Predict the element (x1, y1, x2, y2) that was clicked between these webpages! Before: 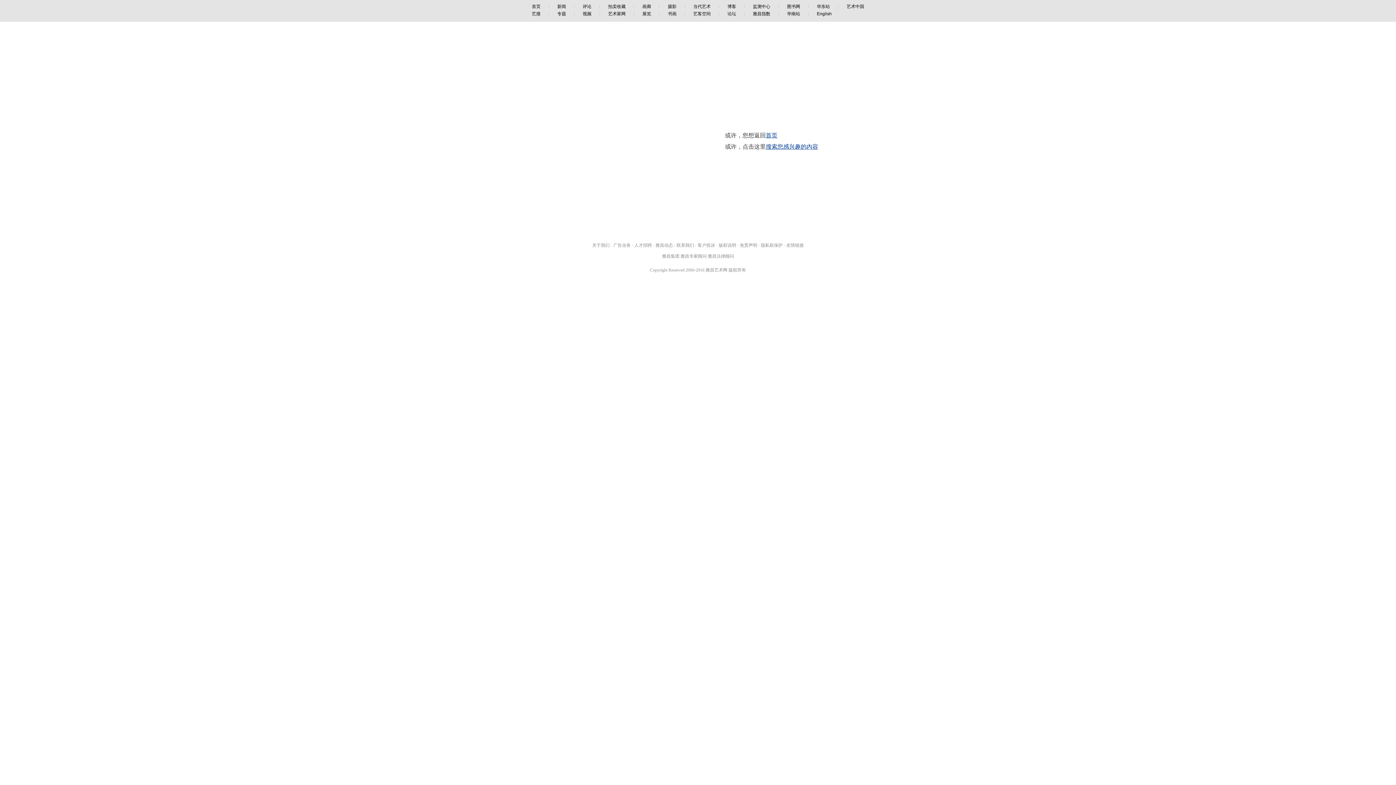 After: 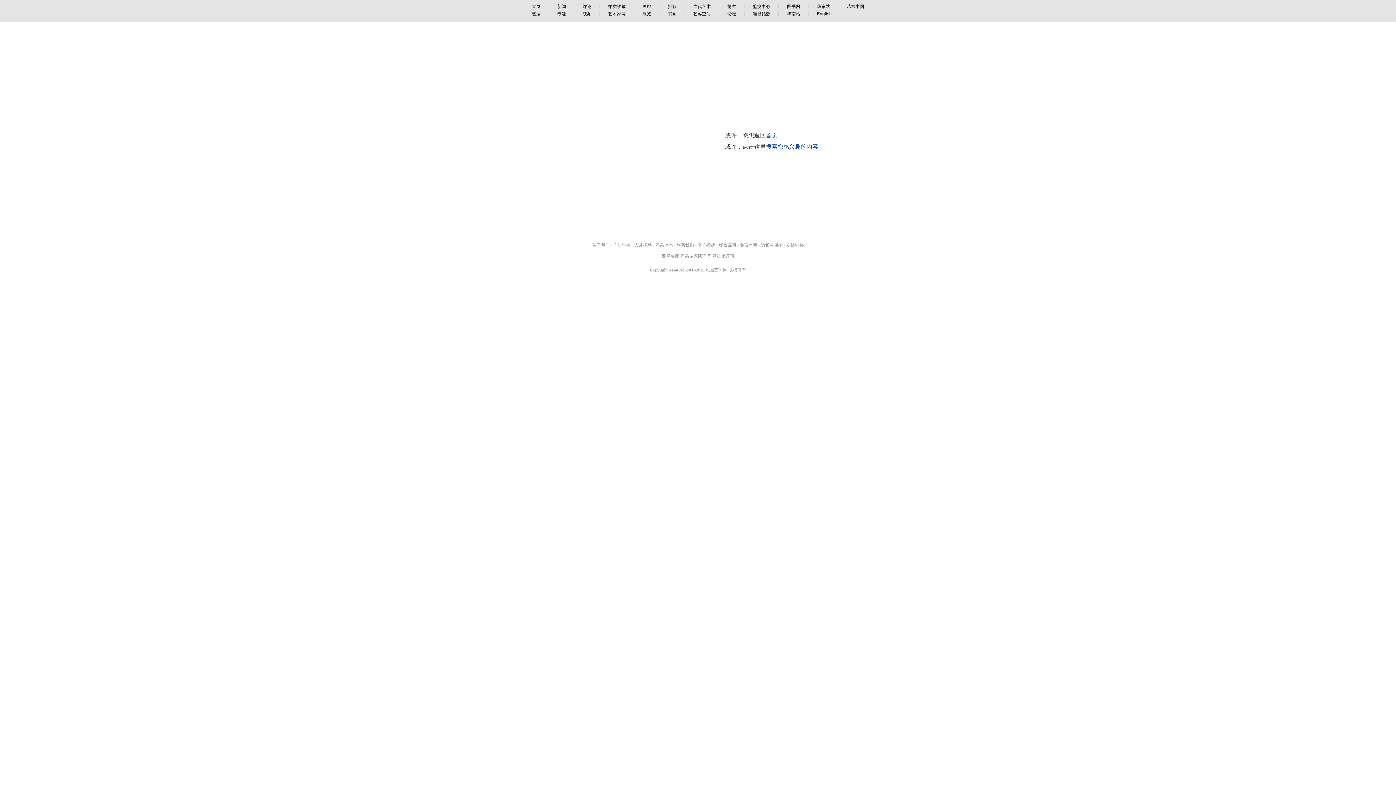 Action: bbox: (659, 11, 685, 16) label: 书画